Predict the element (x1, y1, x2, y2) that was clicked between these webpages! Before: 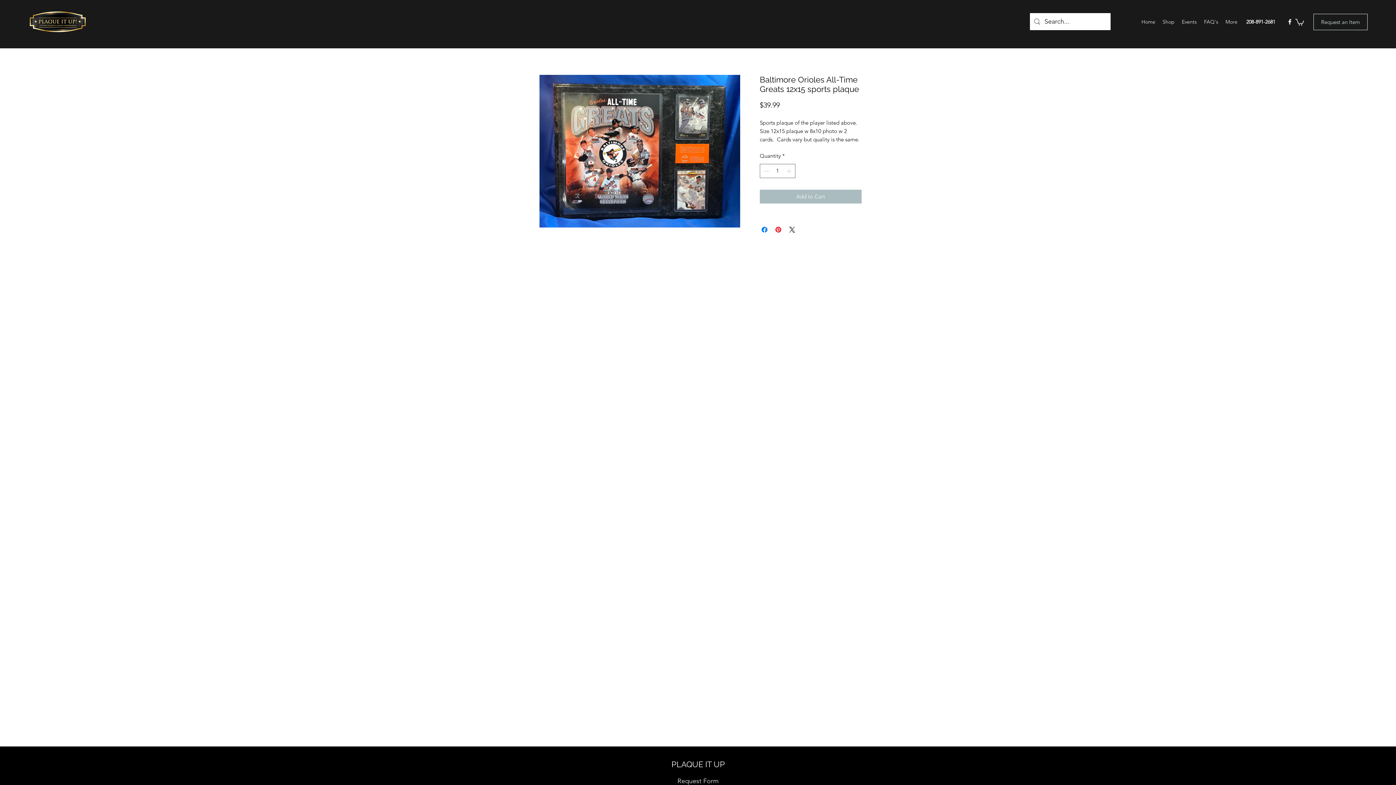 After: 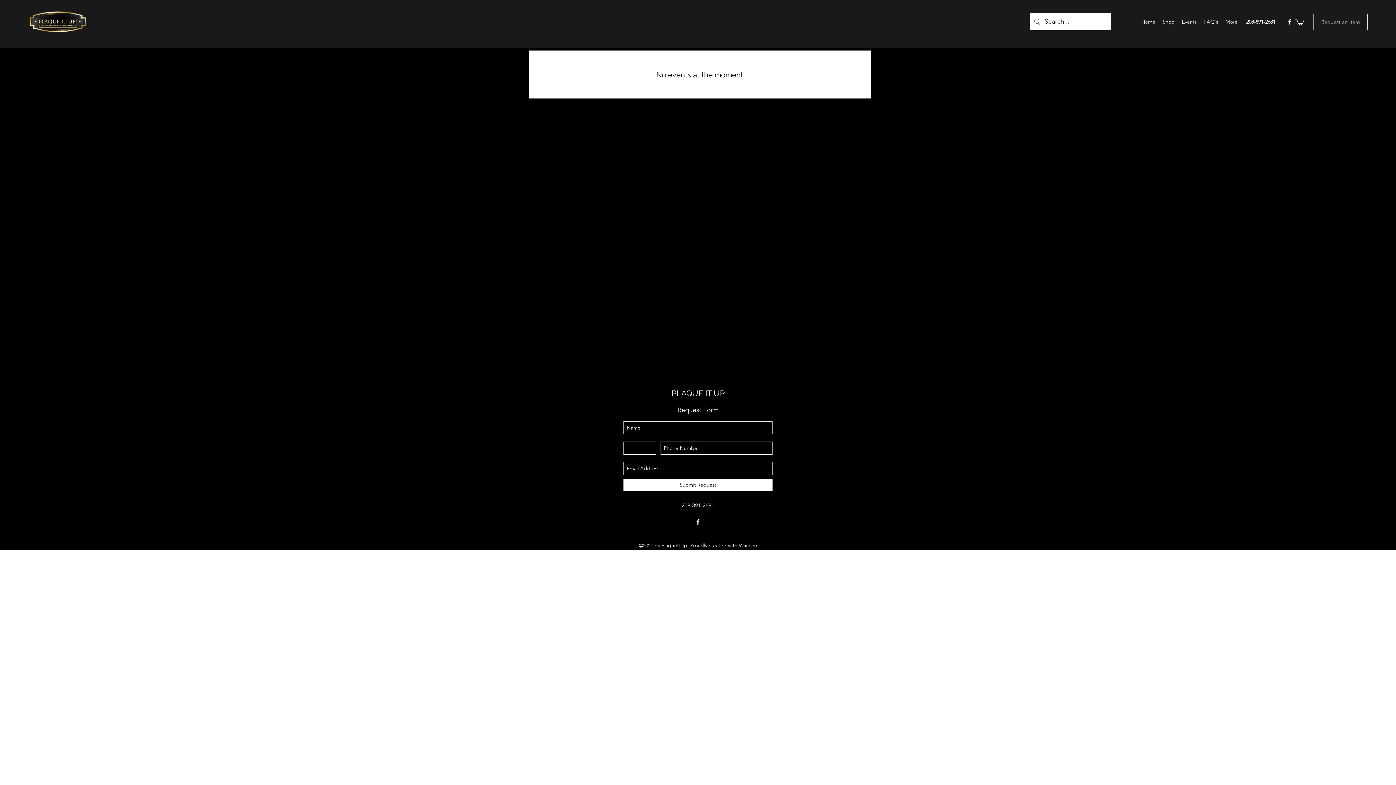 Action: bbox: (1178, 16, 1200, 27) label: Events